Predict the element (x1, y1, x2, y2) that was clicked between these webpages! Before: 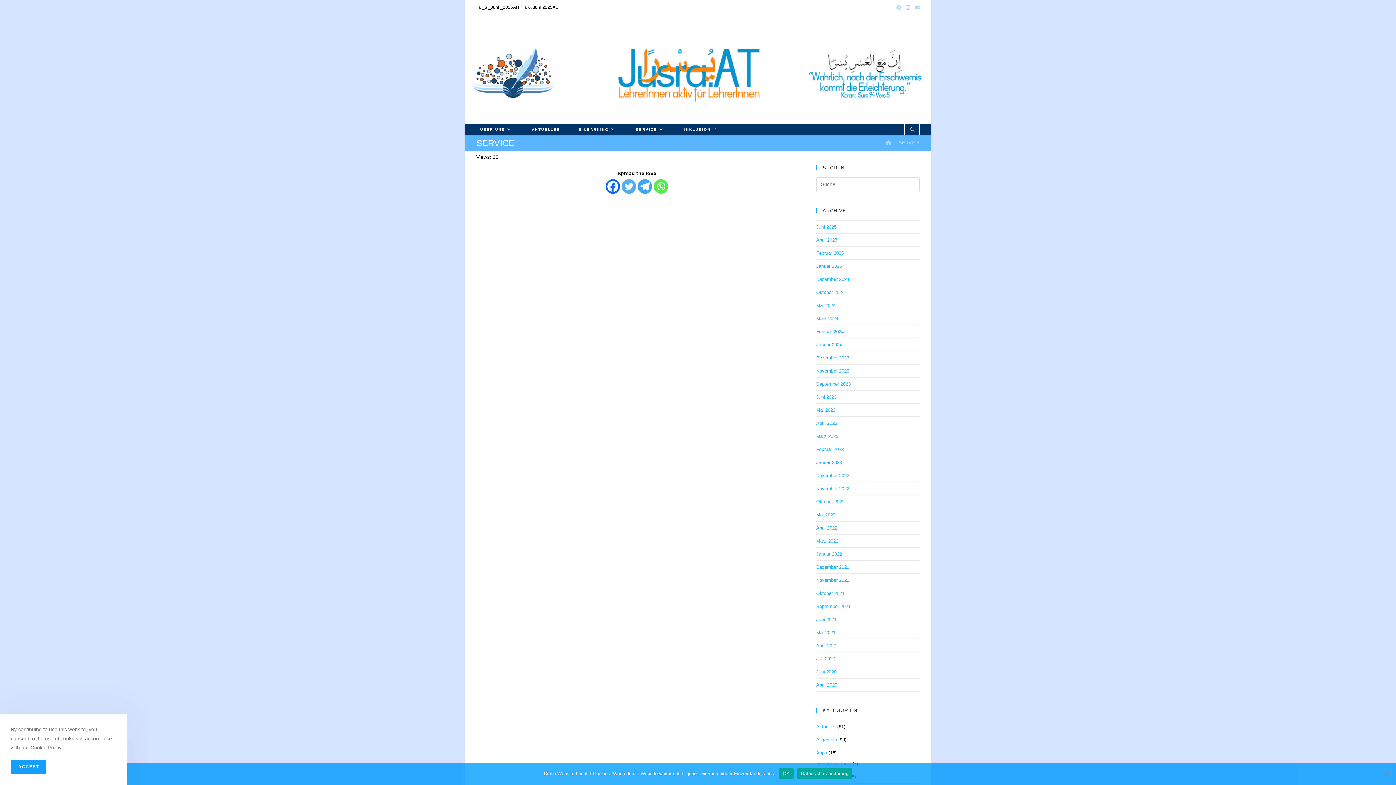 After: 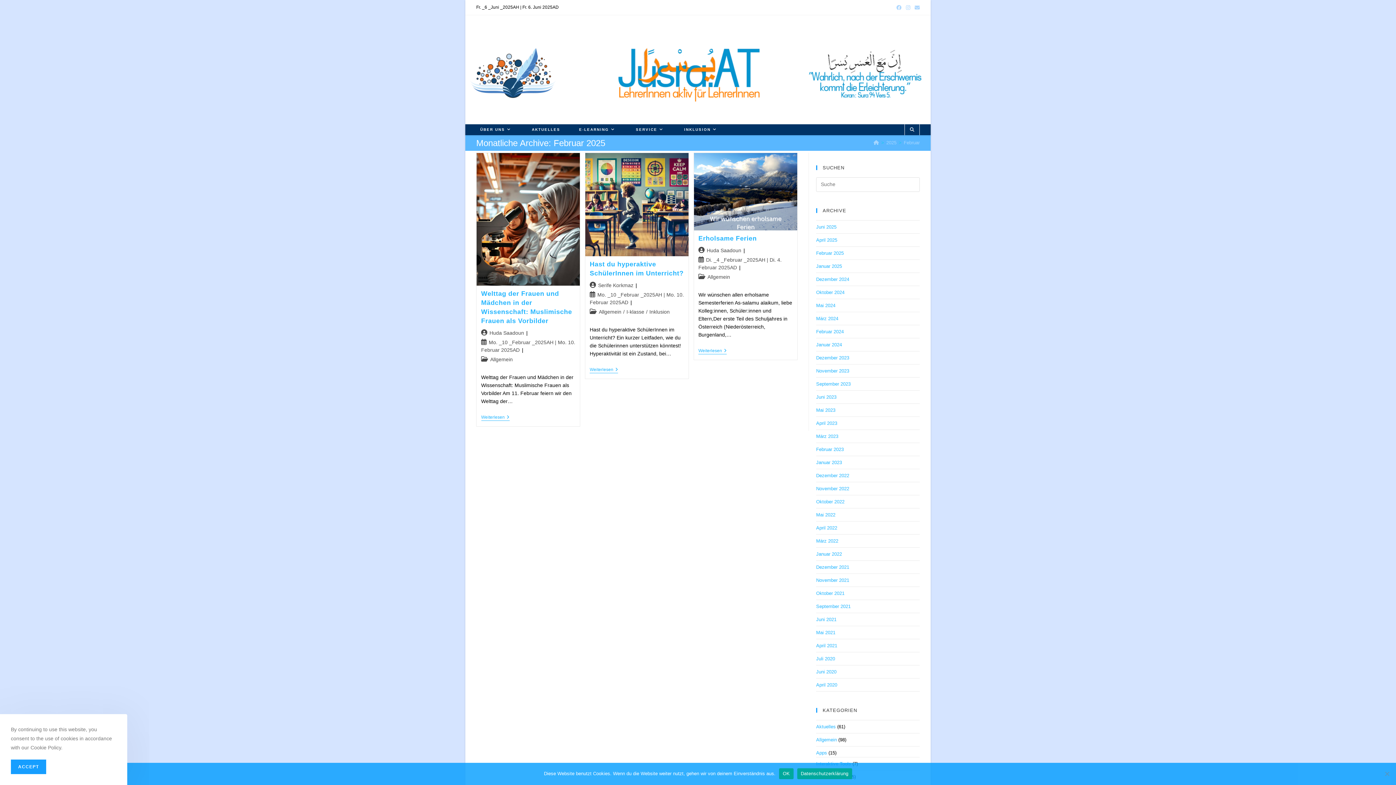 Action: label: Februar 2025 bbox: (816, 250, 844, 255)